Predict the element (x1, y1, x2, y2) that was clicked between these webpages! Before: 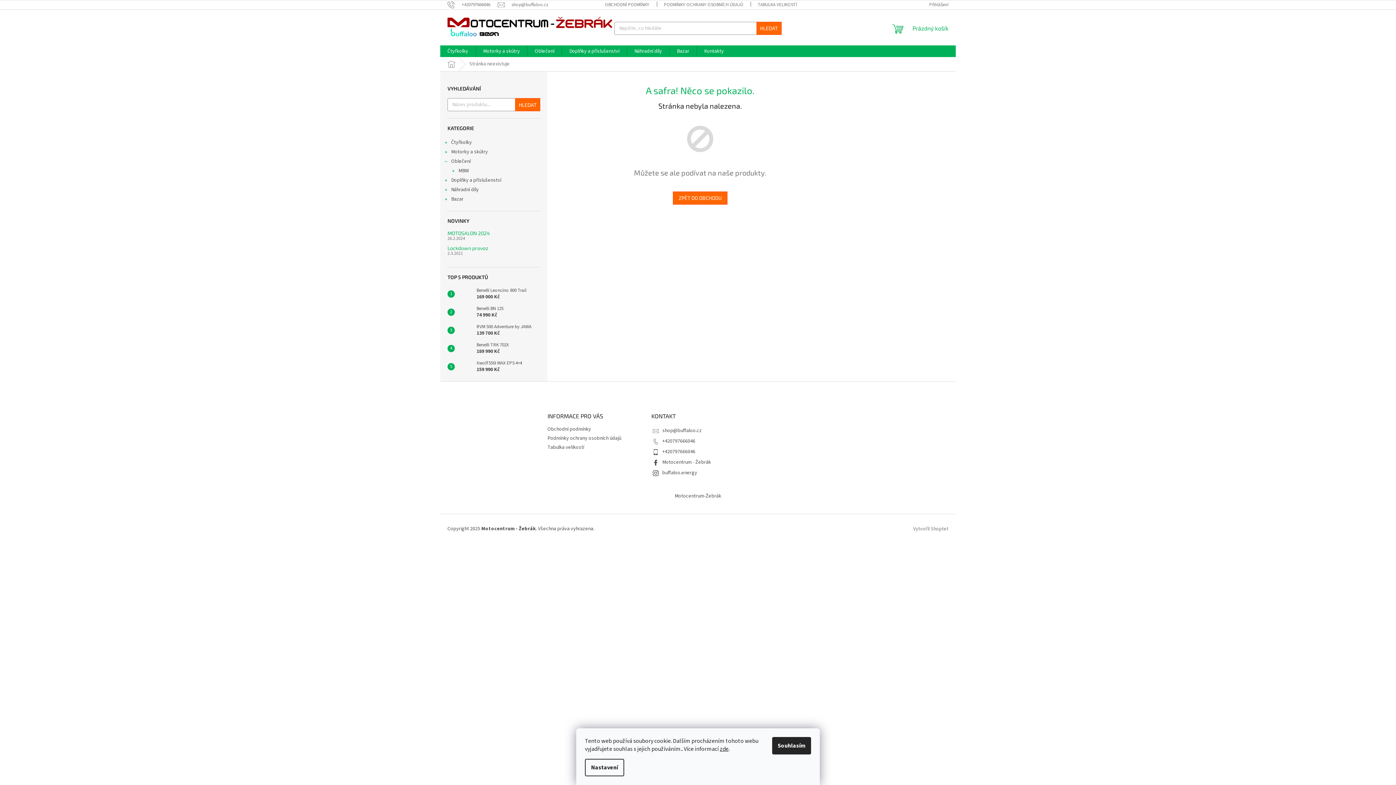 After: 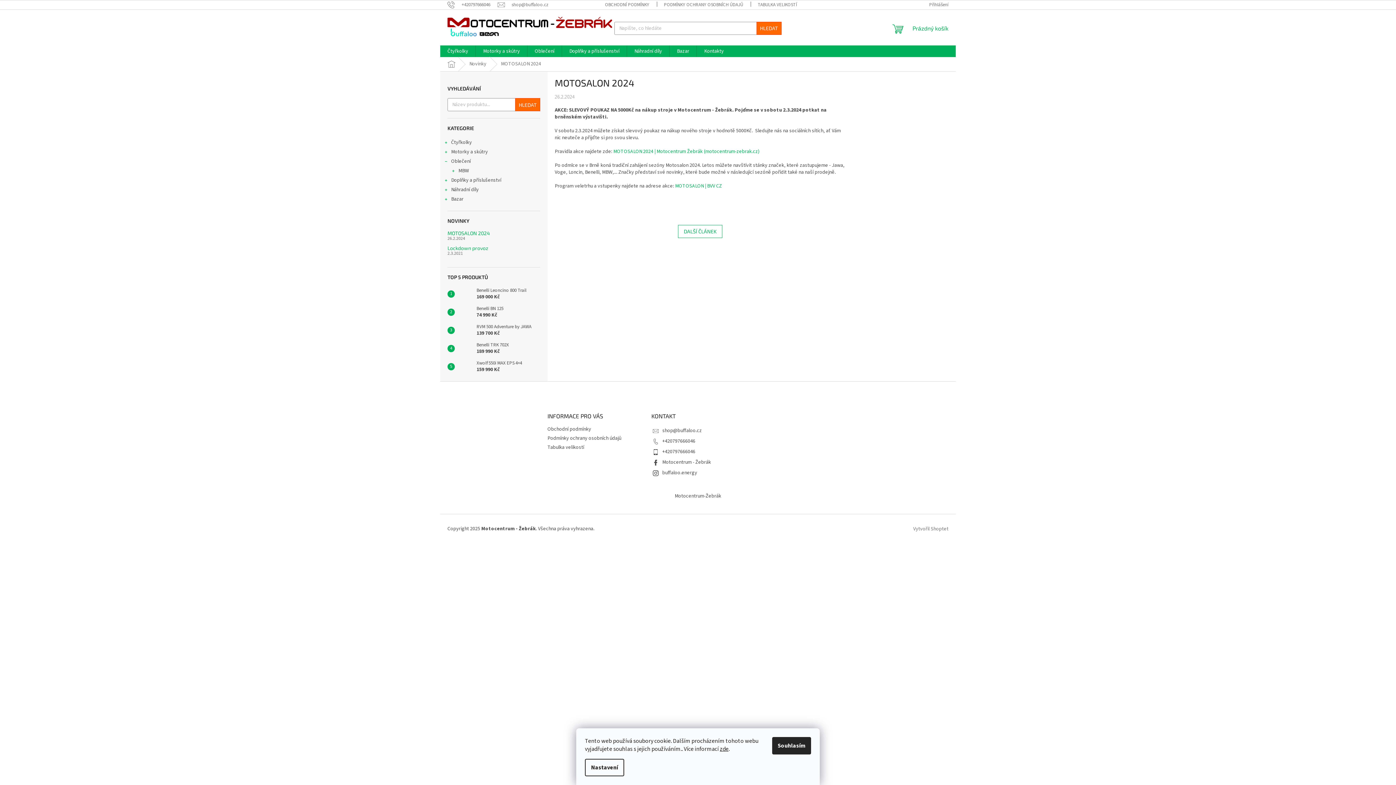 Action: bbox: (447, 230, 540, 236) label: MOTOSALON 2024